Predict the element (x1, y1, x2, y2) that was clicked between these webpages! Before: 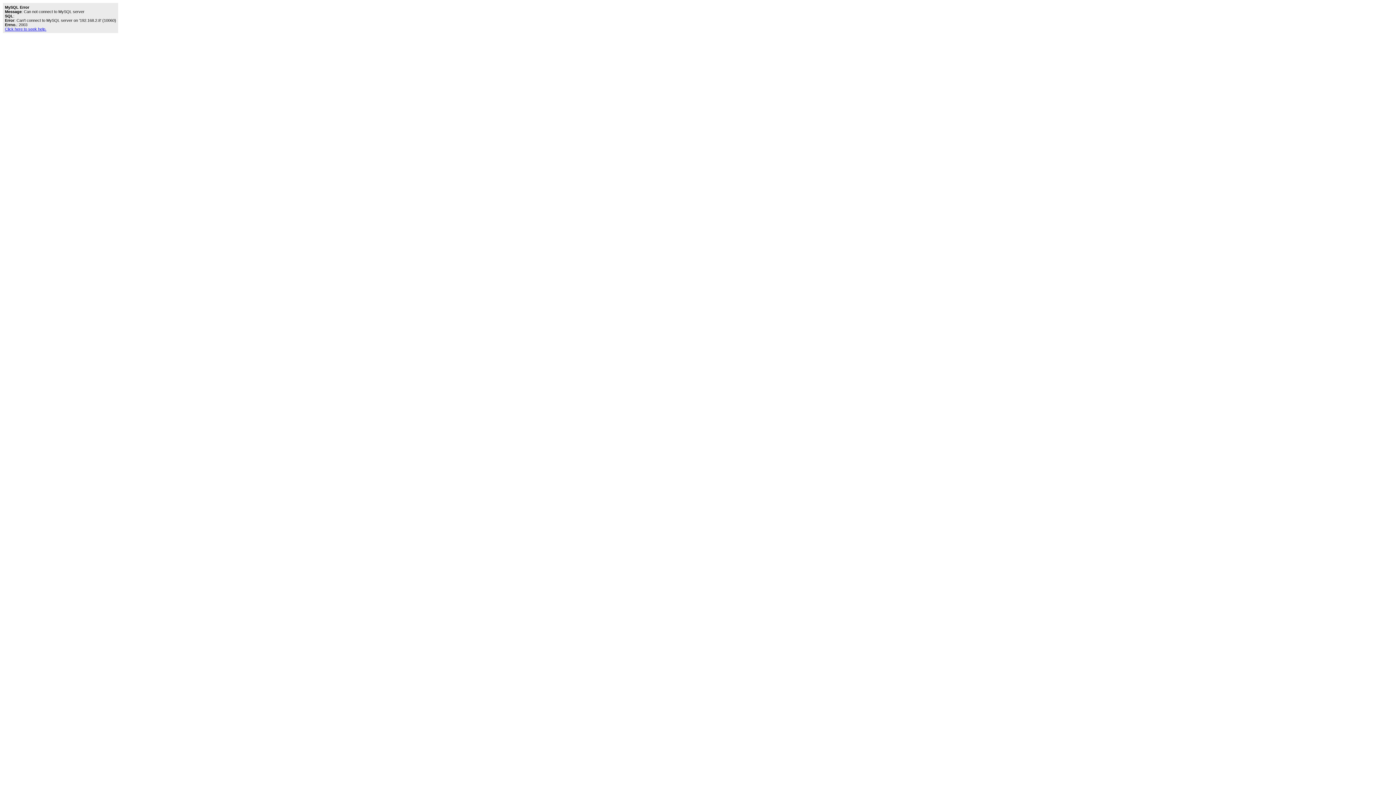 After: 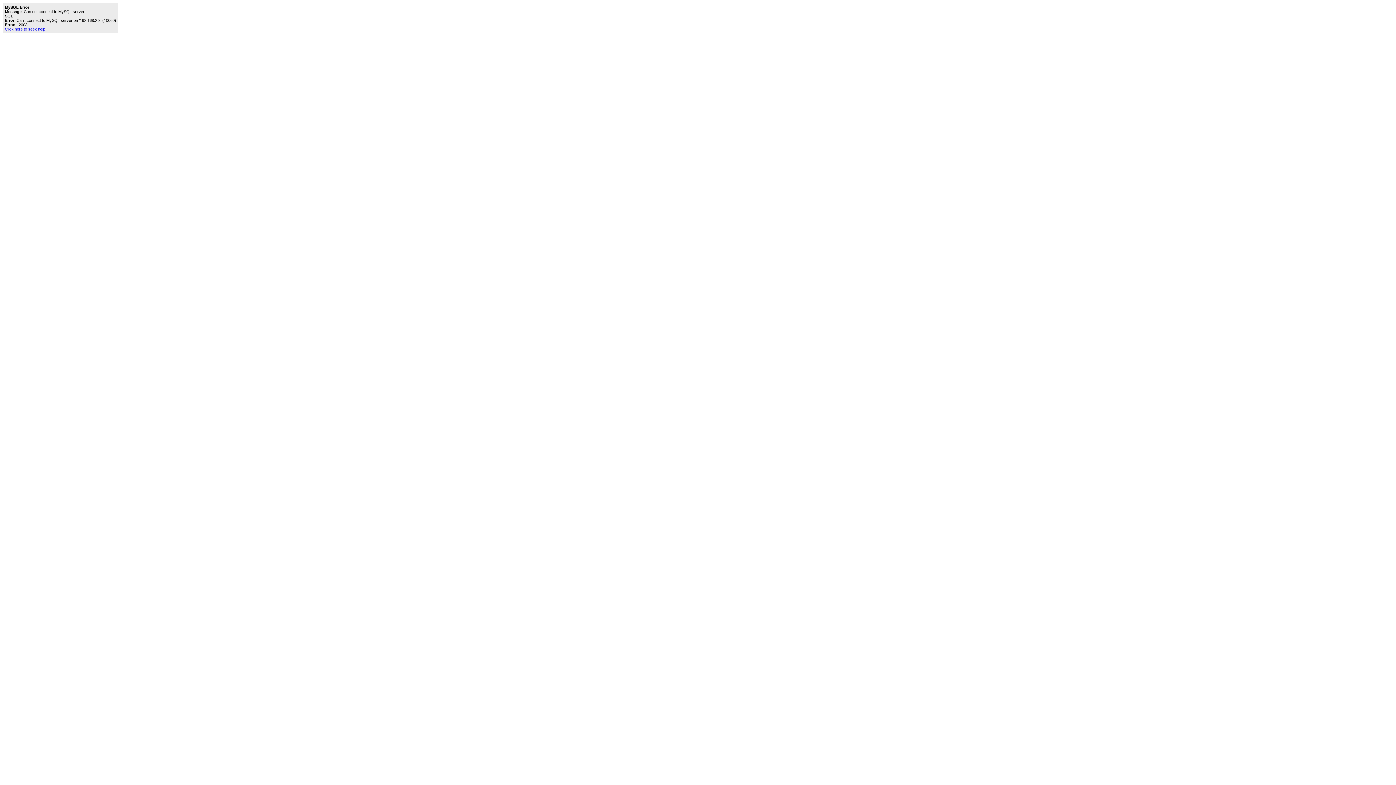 Action: label: Click here to seek help. bbox: (4, 26, 46, 31)